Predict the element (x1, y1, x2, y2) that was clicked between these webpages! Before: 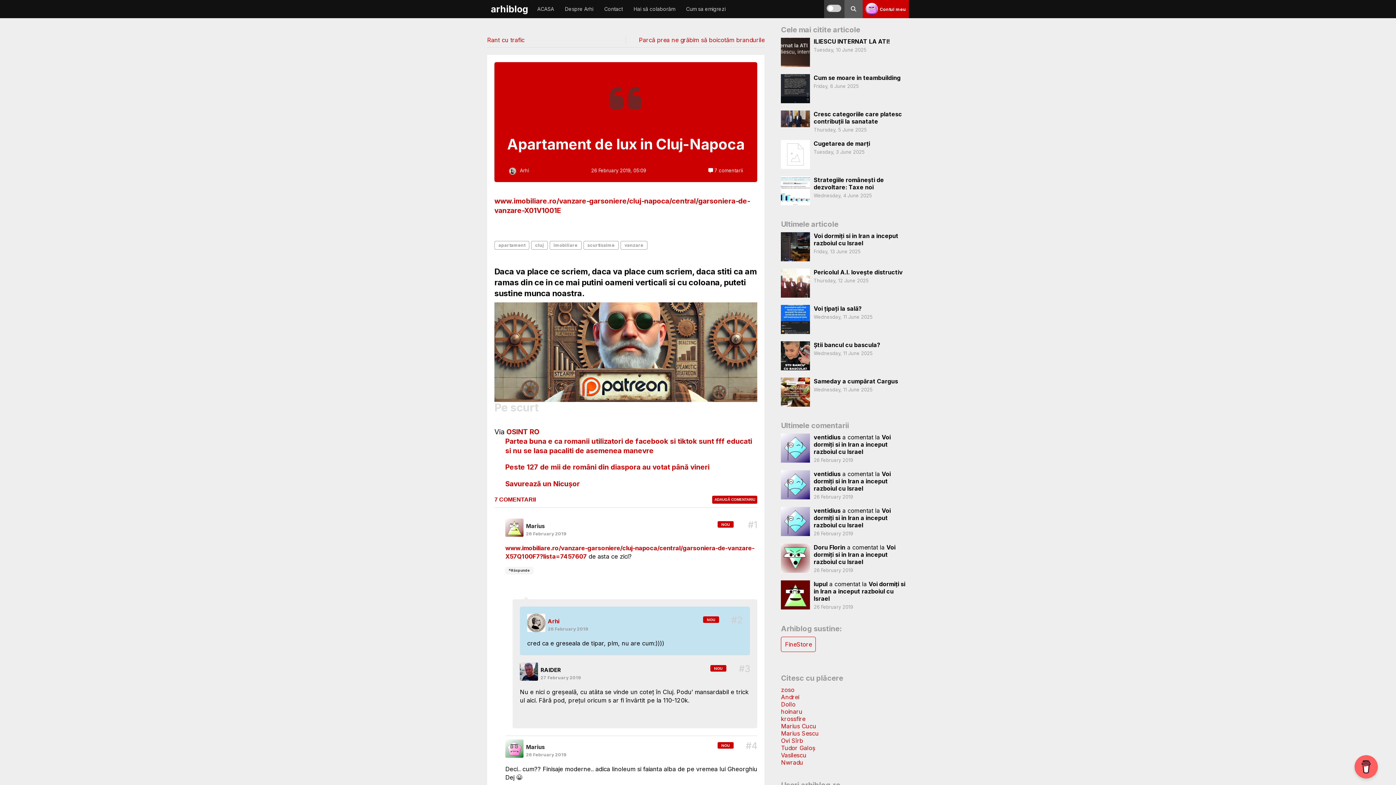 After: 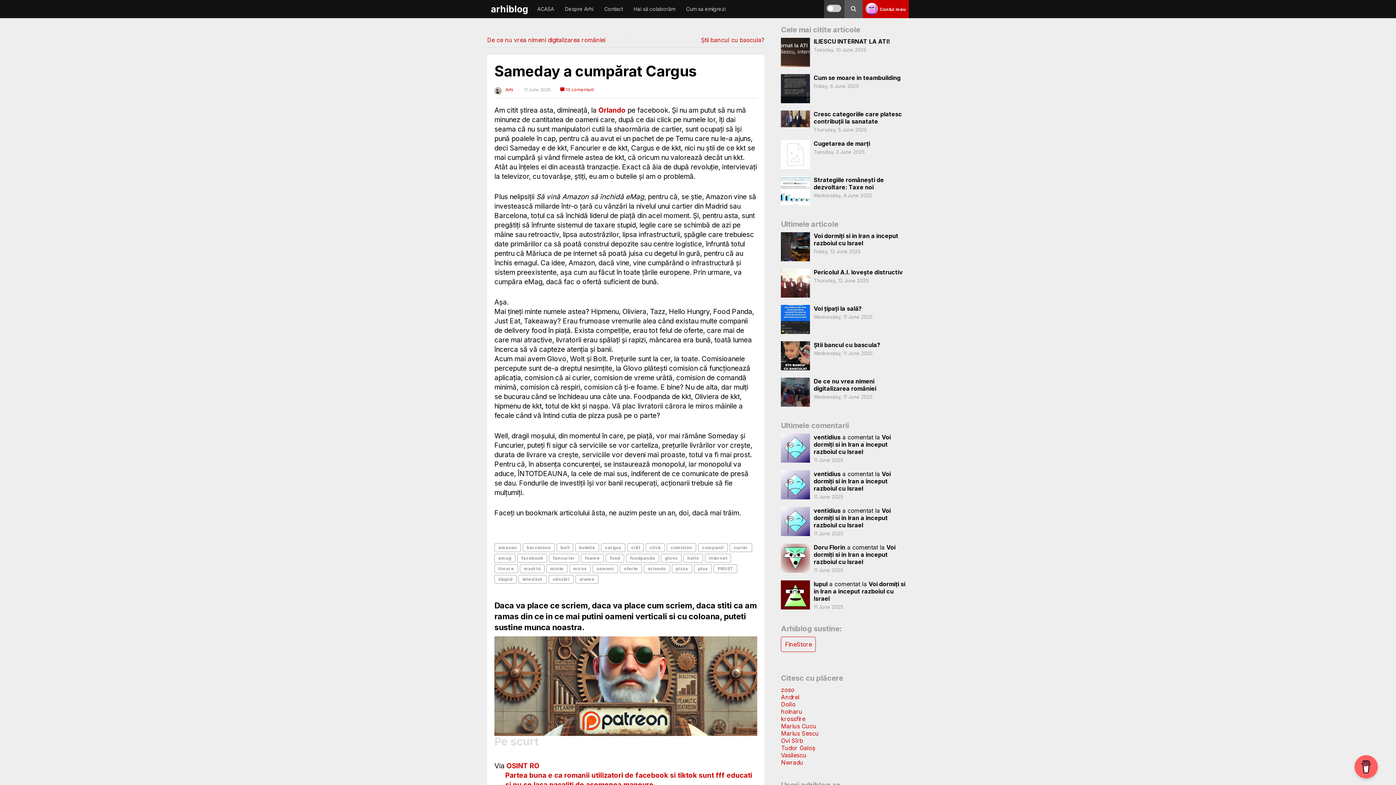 Action: bbox: (781, 377, 810, 406)